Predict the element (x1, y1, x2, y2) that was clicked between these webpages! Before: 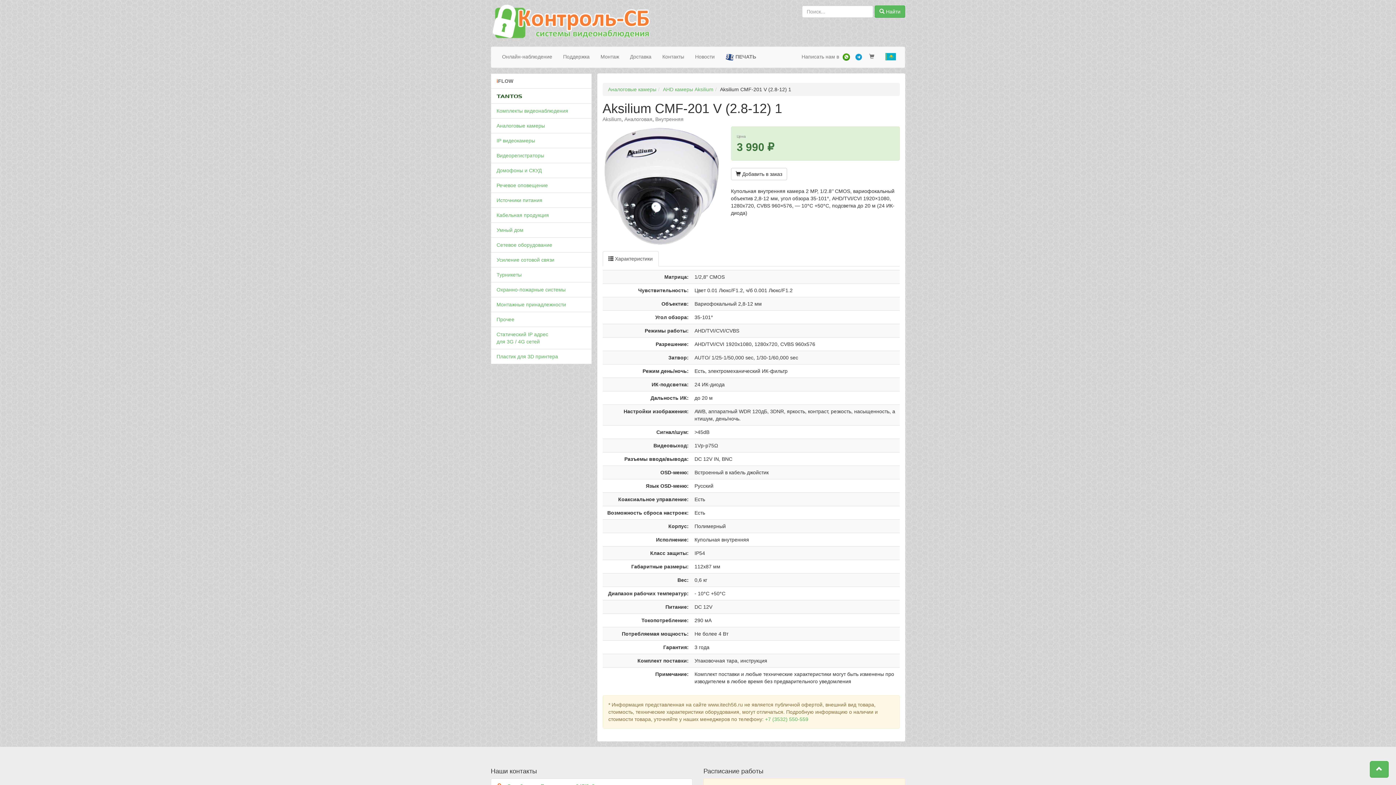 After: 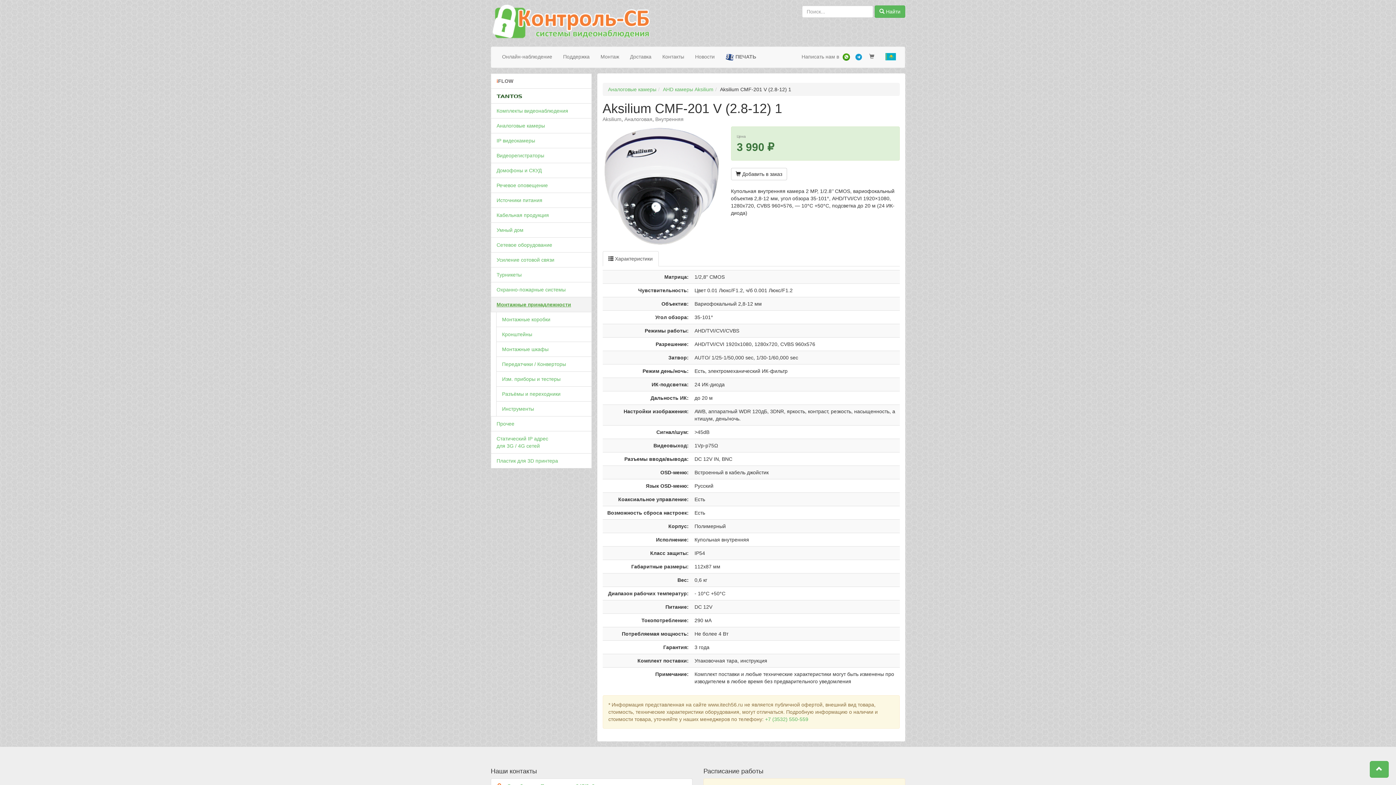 Action: label: Монтажные принадлежности bbox: (490, 297, 591, 312)